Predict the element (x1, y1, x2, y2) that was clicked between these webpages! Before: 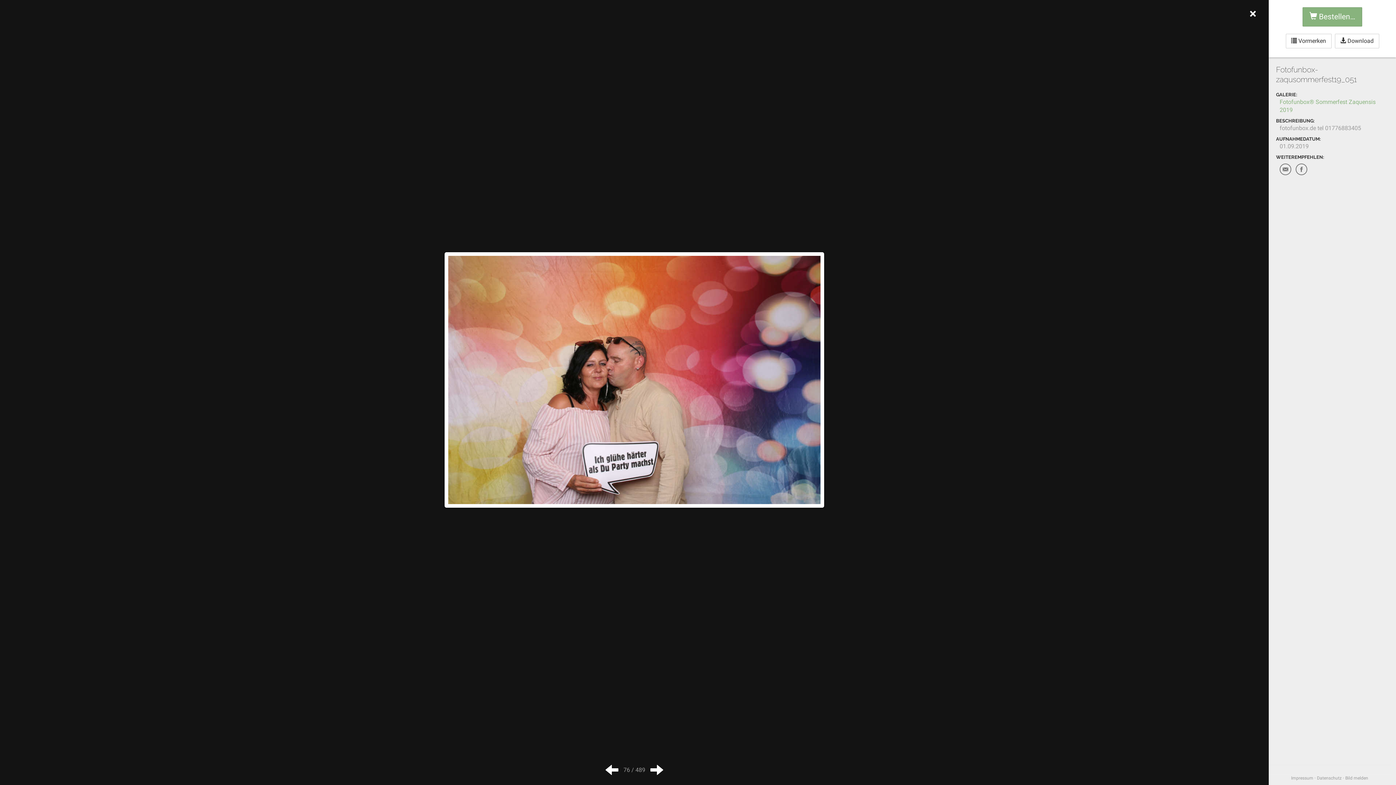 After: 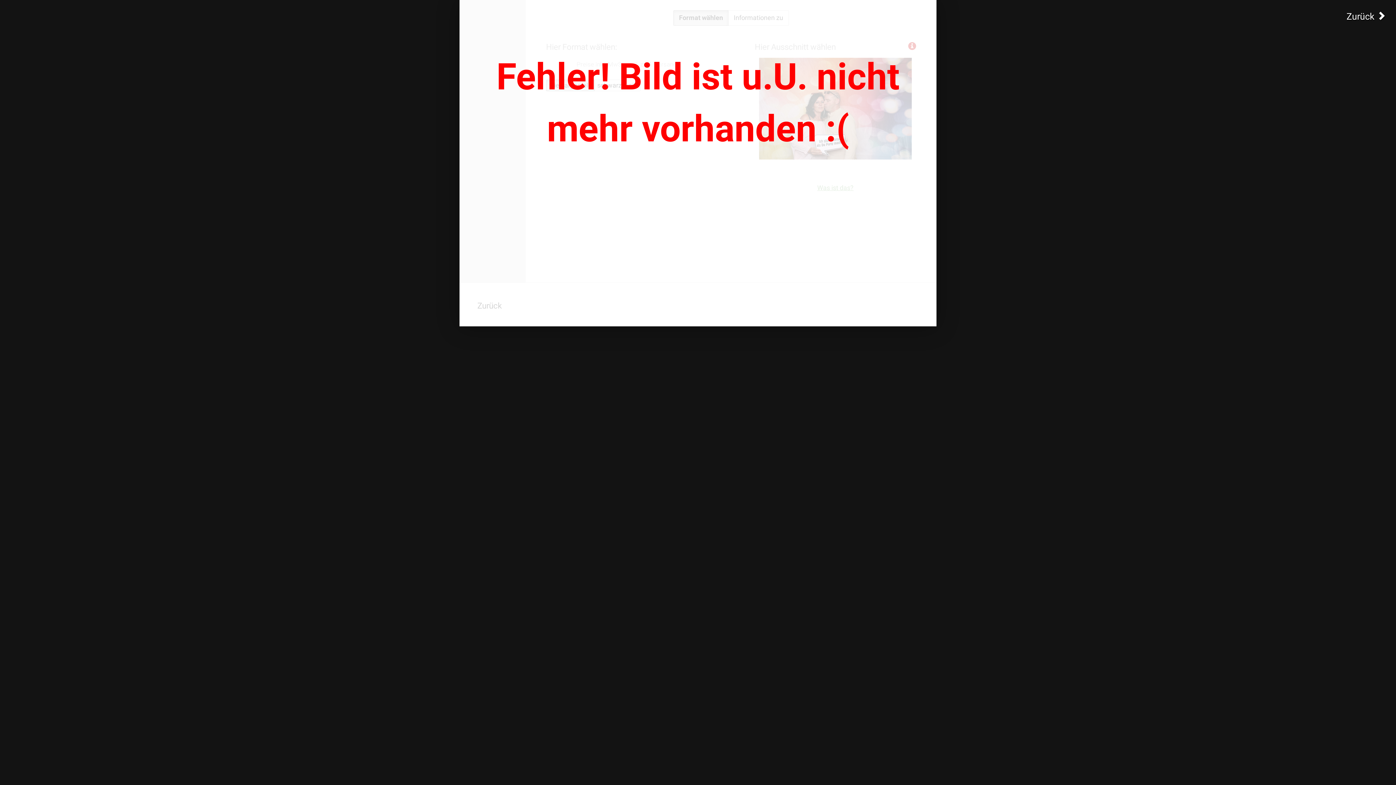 Action: bbox: (1302, 7, 1362, 26) label:  Bestellen…